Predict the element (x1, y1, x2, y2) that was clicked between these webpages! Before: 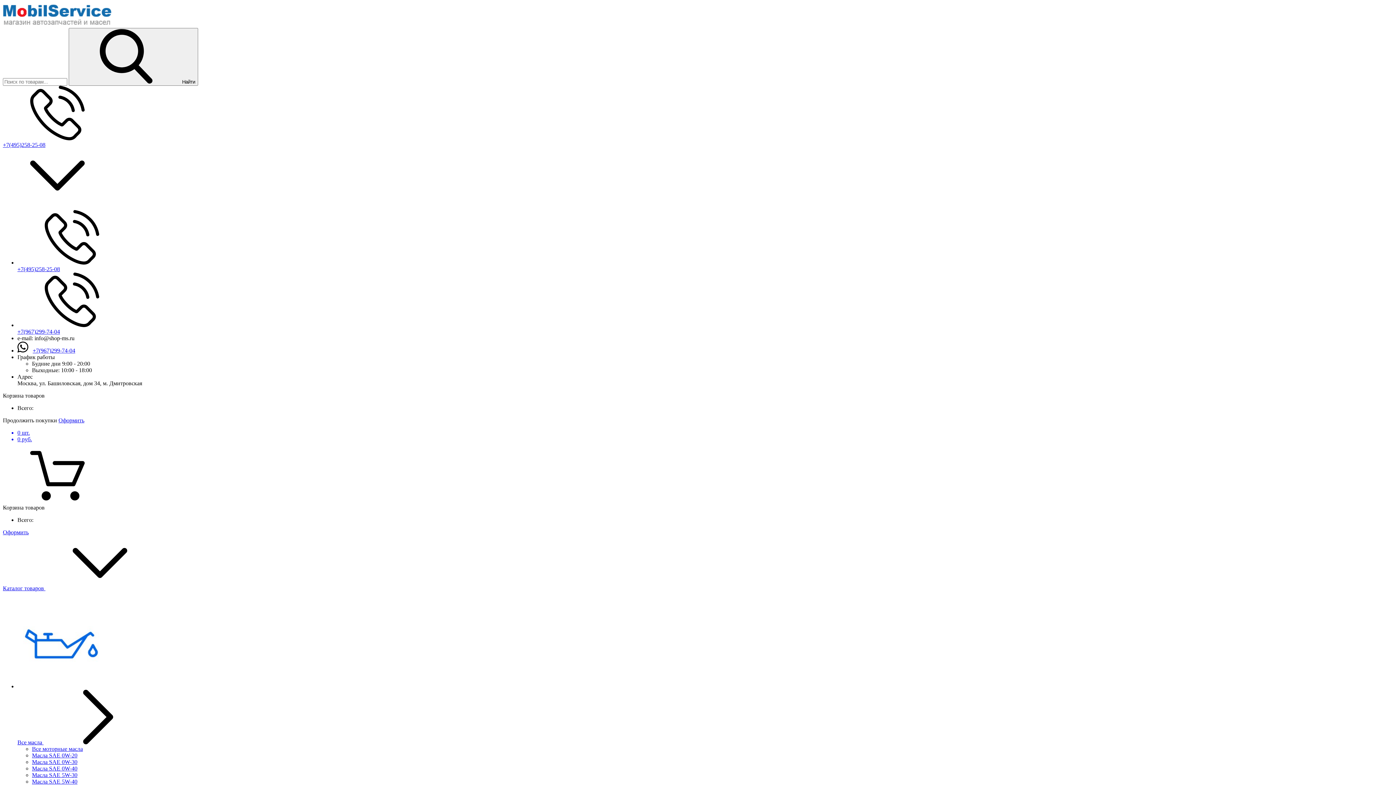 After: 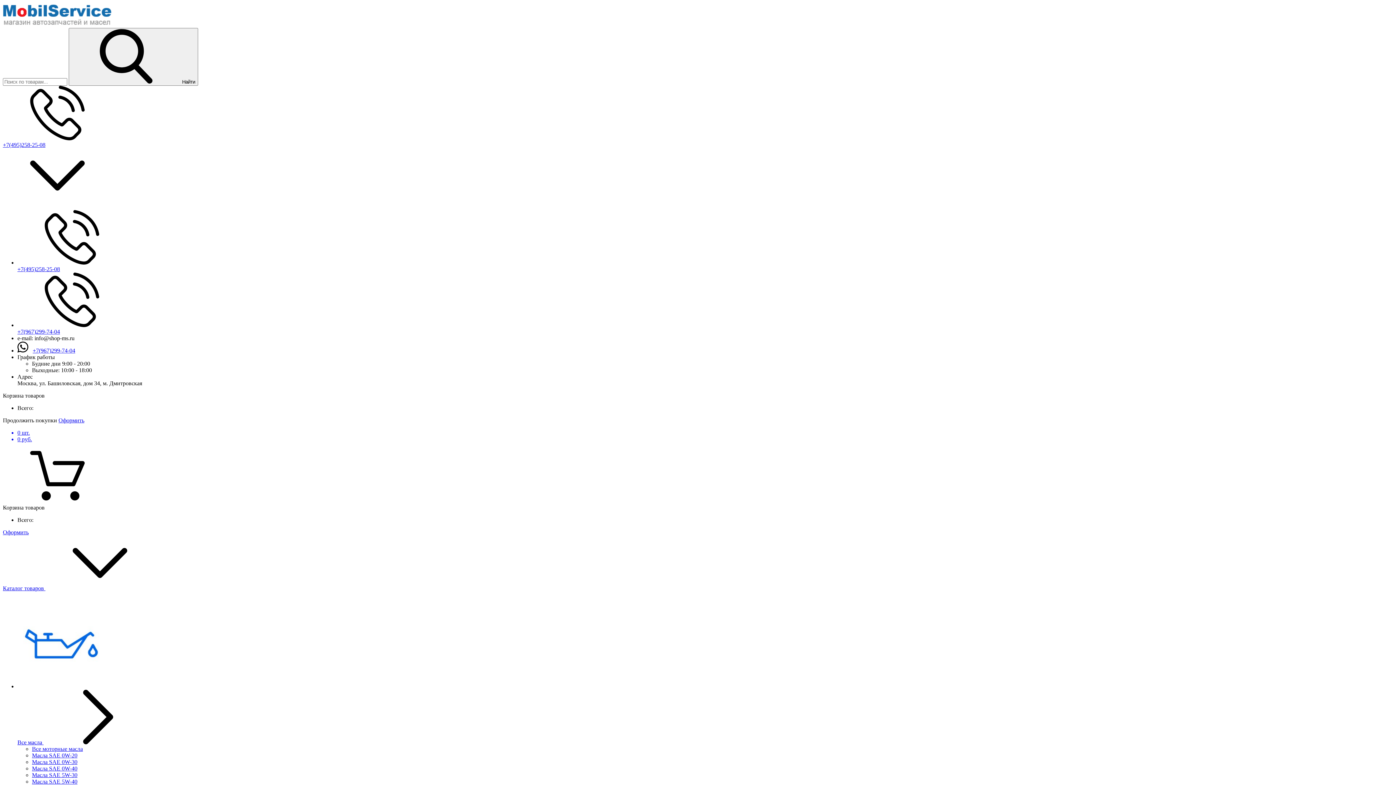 Action: bbox: (32, 765, 77, 772) label: Масла SAE 0W-40